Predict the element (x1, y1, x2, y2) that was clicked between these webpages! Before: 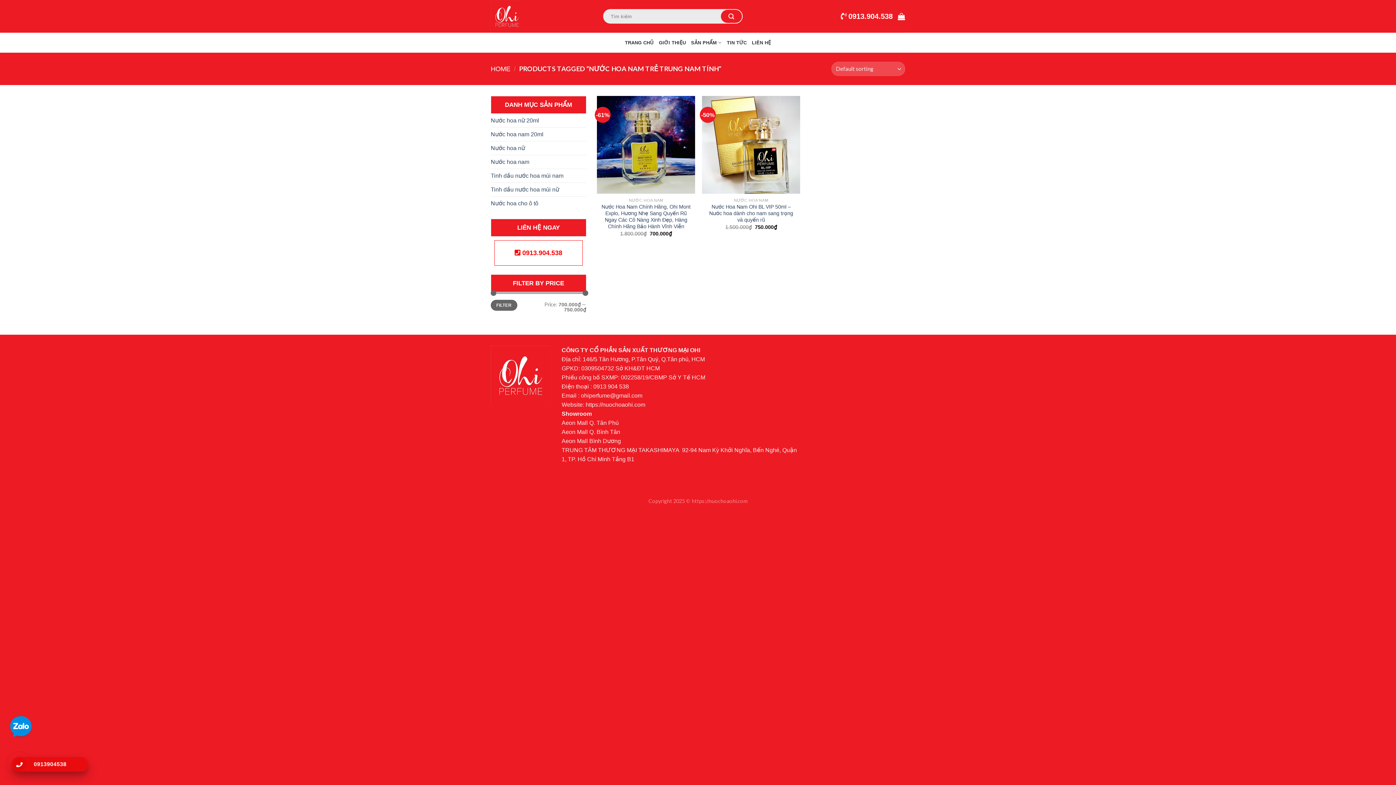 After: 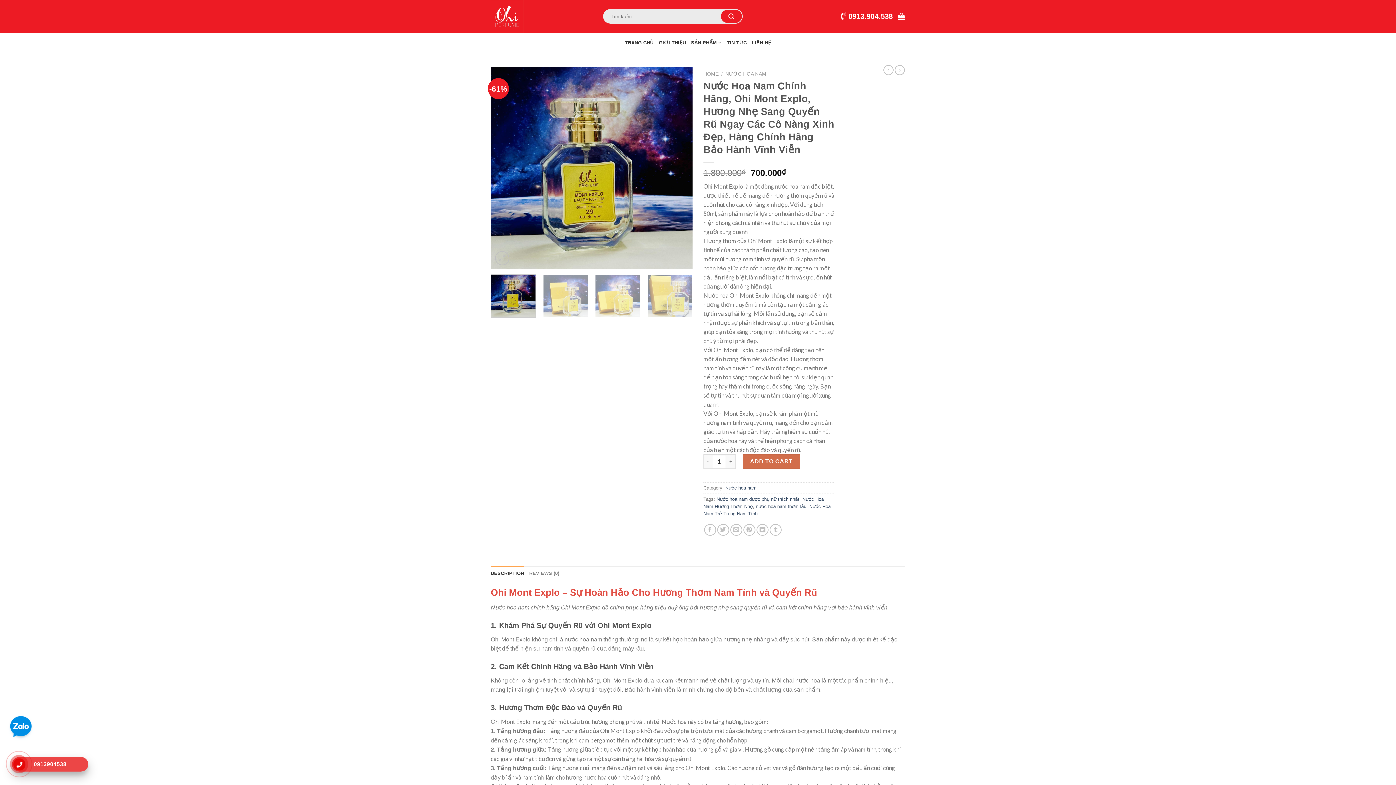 Action: label: Nước Hoa Nam Chính Hãng, Ohi Mont Explo, Hương Nhẹ Sang Quyến Rũ Ngay Các Cô Nàng Xinh Đẹp, Hàng Chính Hãng Bảo Hành Vĩnh Viễn bbox: (600, 203, 691, 229)